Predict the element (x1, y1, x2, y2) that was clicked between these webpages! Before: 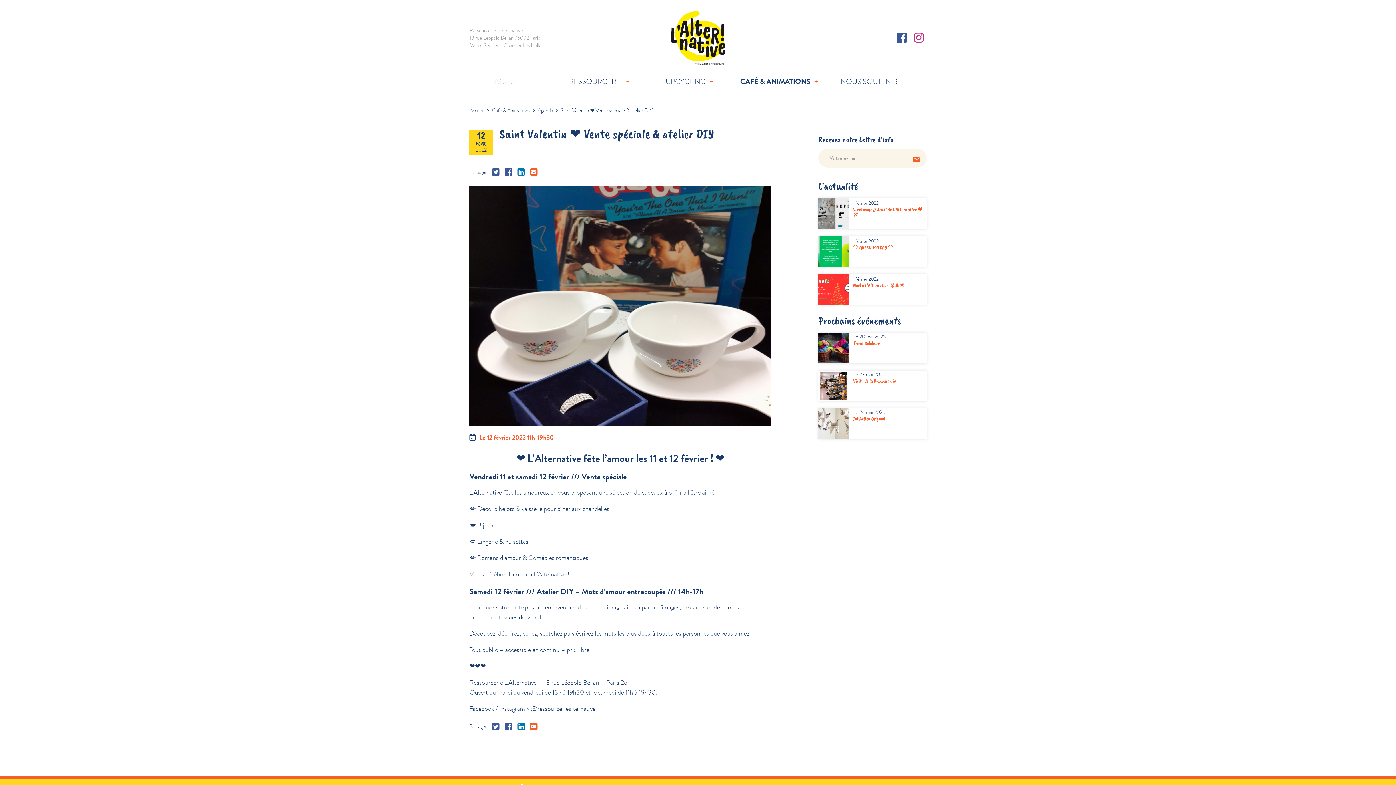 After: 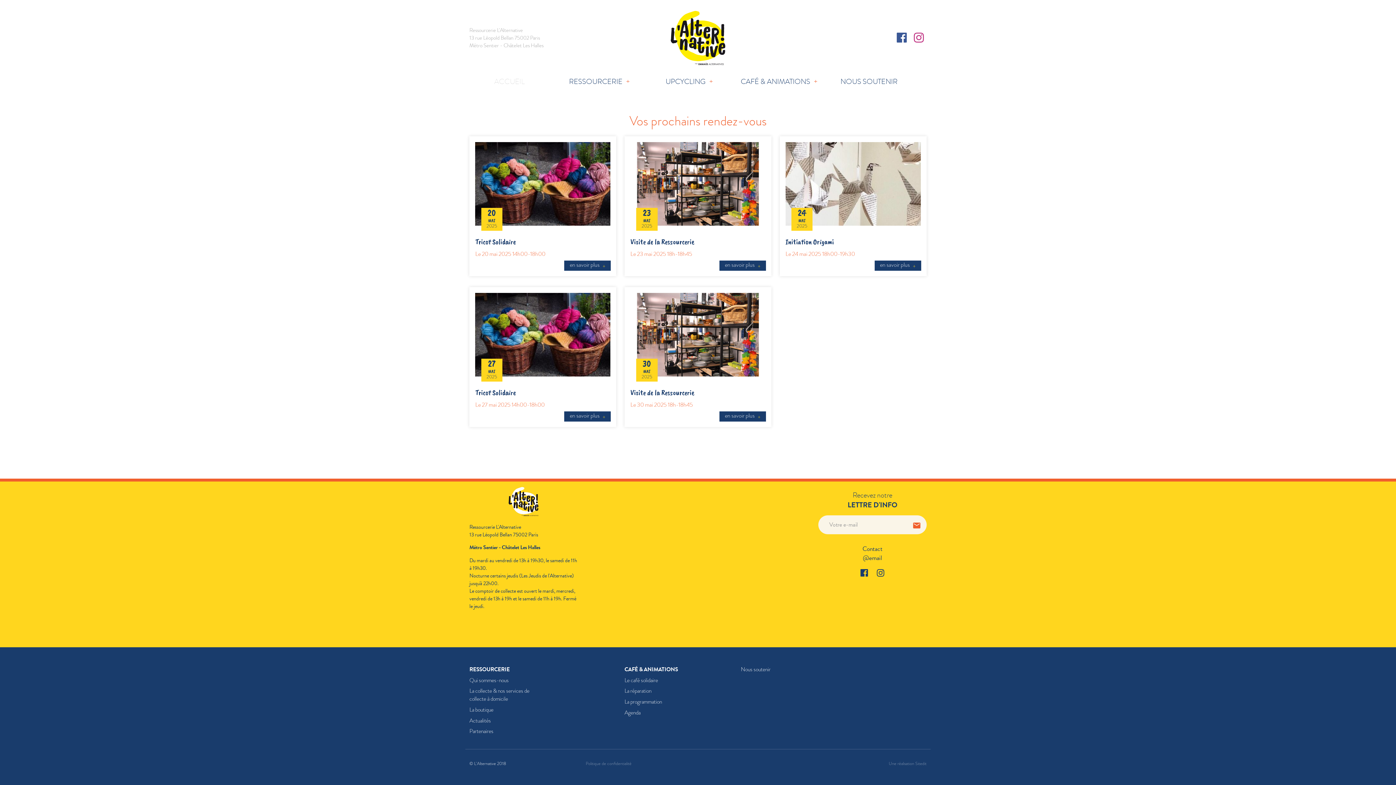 Action: bbox: (624, 10, 771, 64)